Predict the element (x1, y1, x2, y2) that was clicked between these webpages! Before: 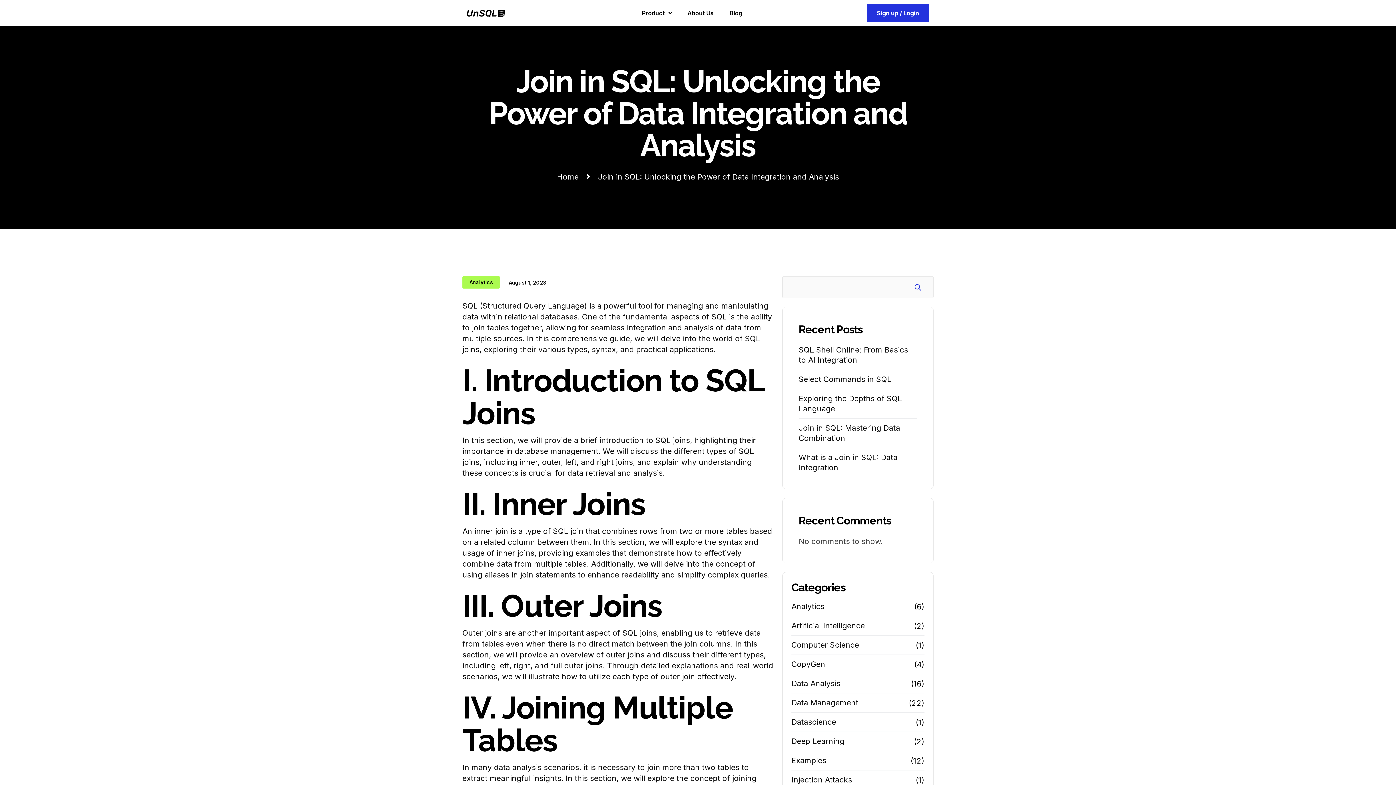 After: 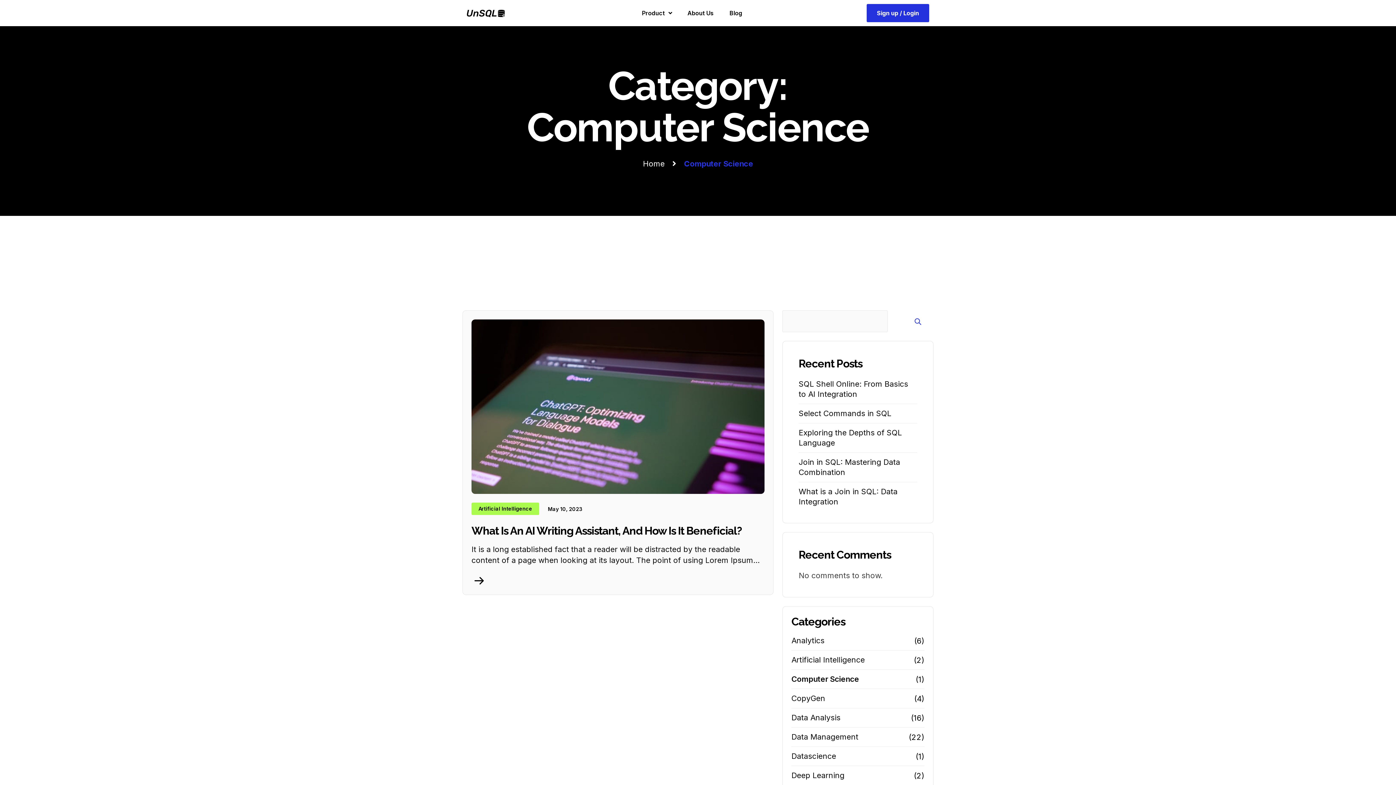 Action: label: Computer Science bbox: (791, 640, 859, 650)